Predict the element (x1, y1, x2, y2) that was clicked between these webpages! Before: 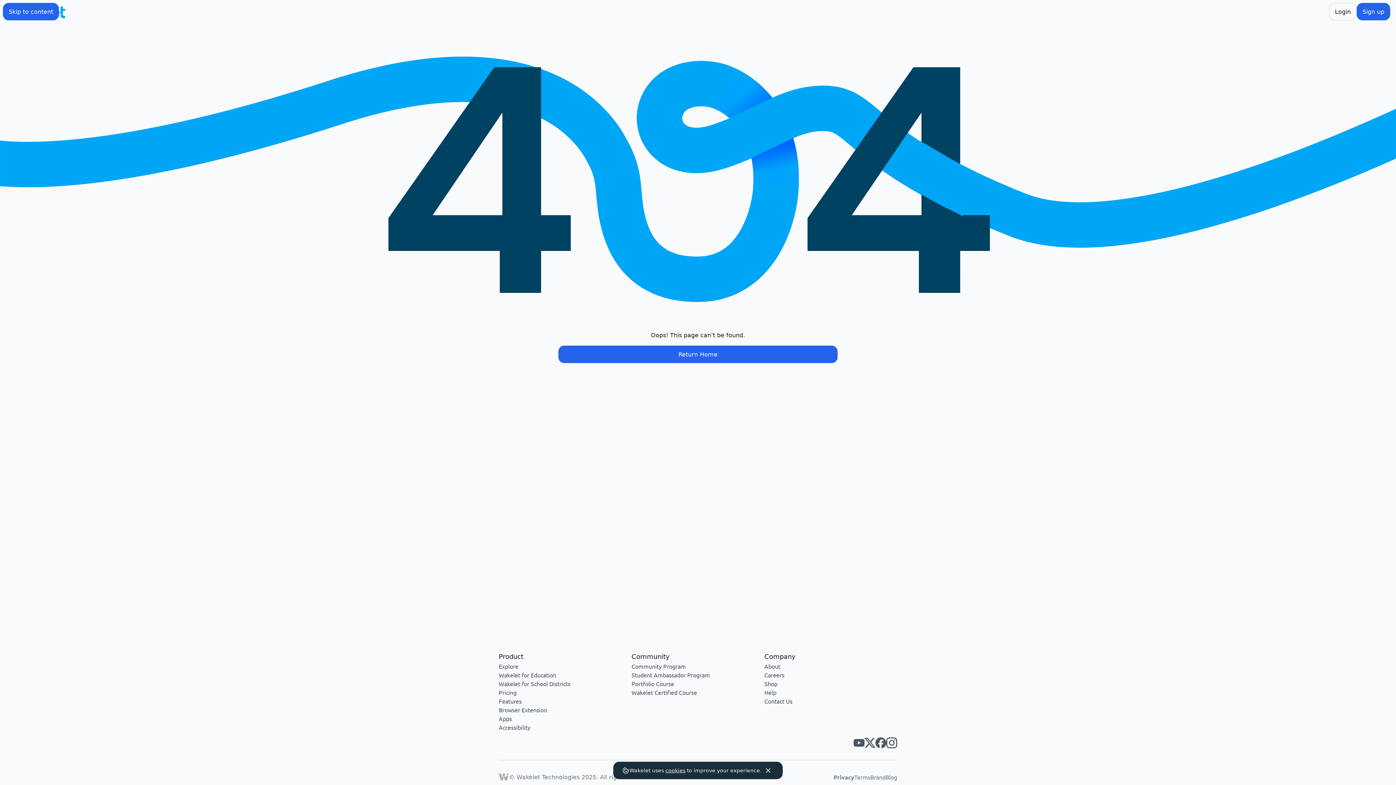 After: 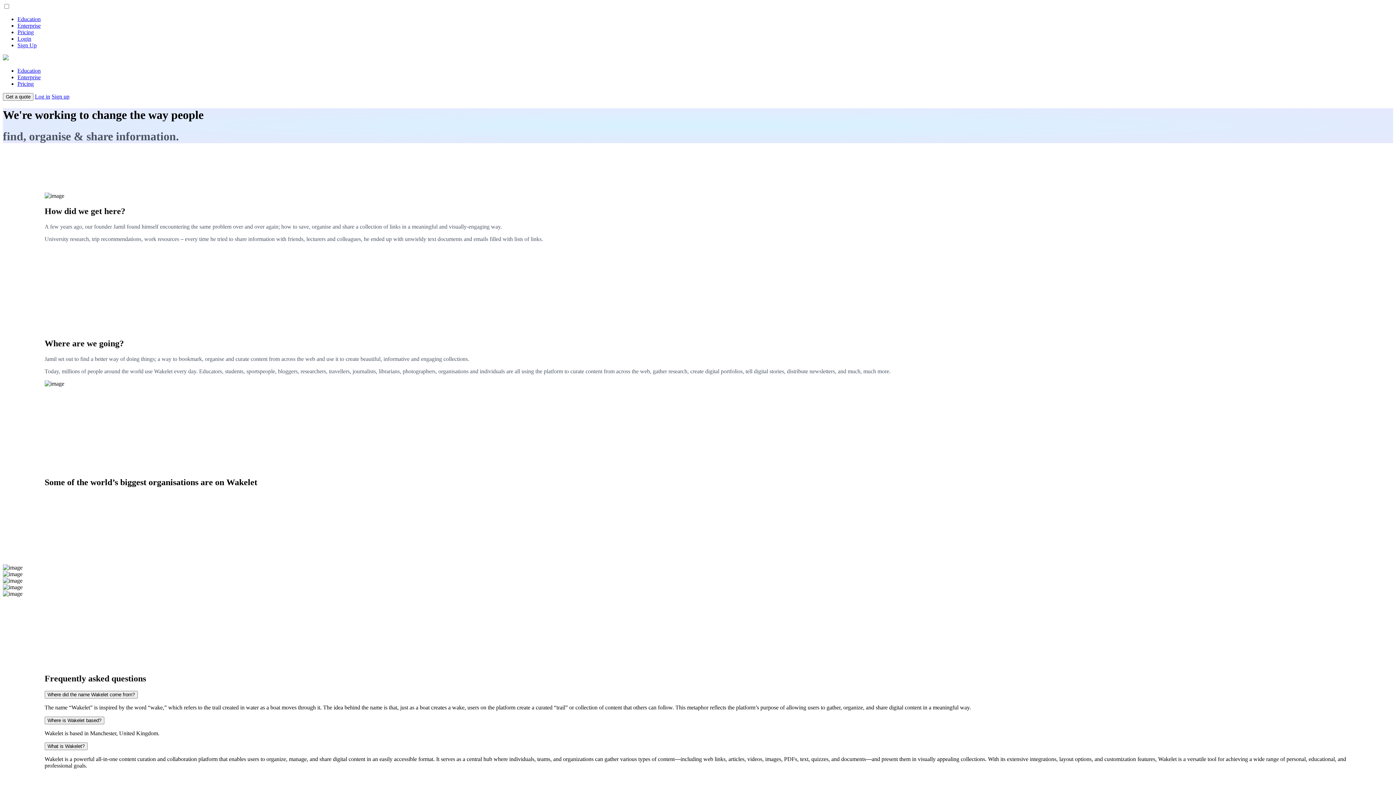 Action: bbox: (764, 662, 780, 670) label: About